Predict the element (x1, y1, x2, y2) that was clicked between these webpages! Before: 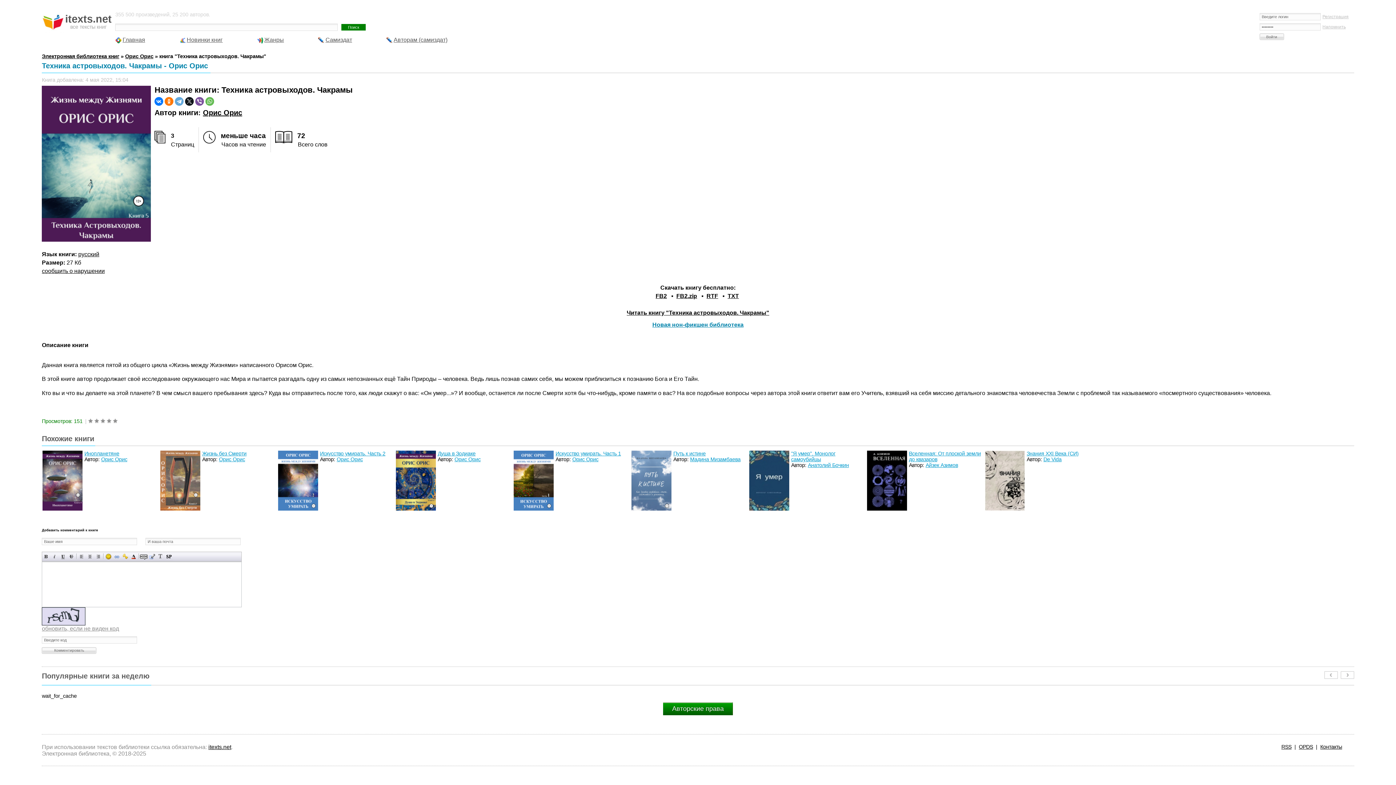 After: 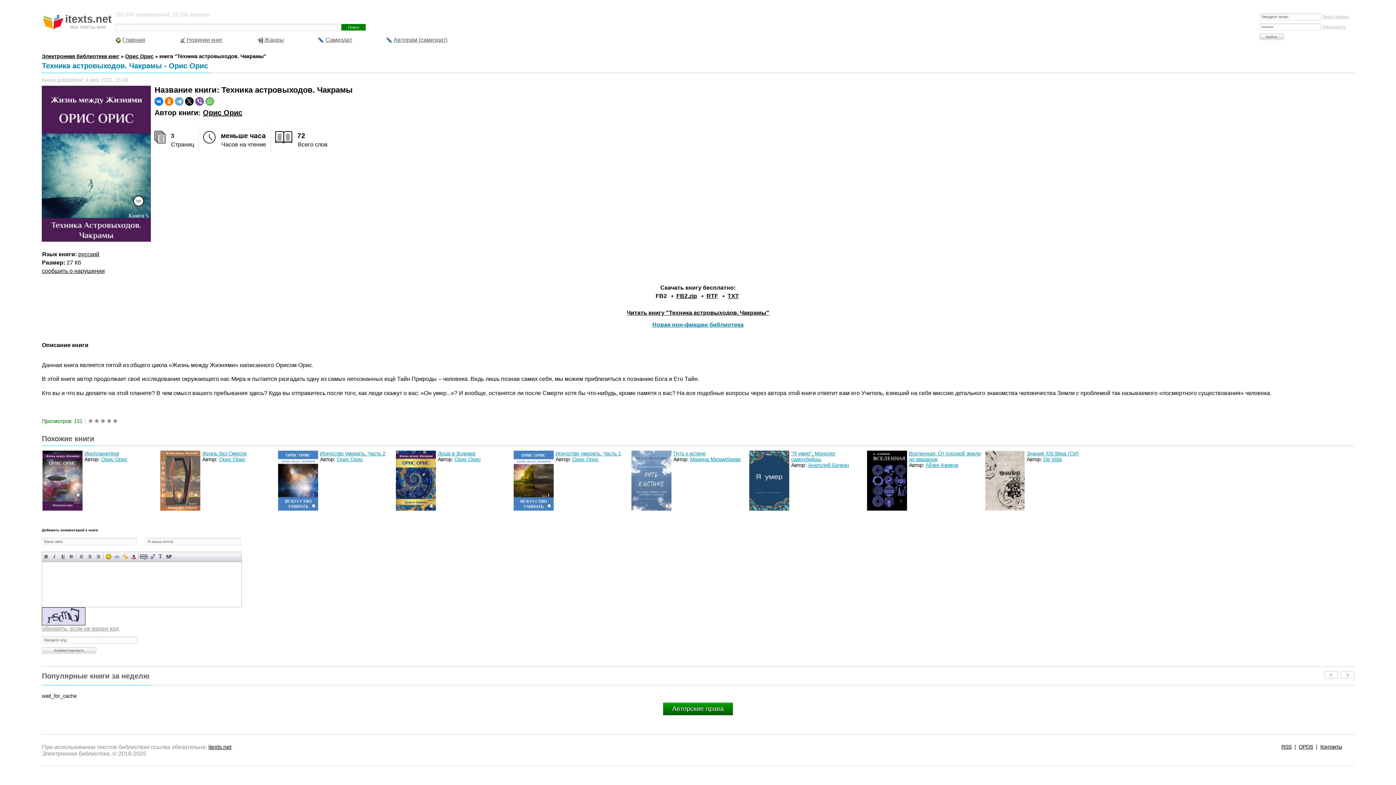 Action: label: FB2 bbox: (655, 293, 667, 299)